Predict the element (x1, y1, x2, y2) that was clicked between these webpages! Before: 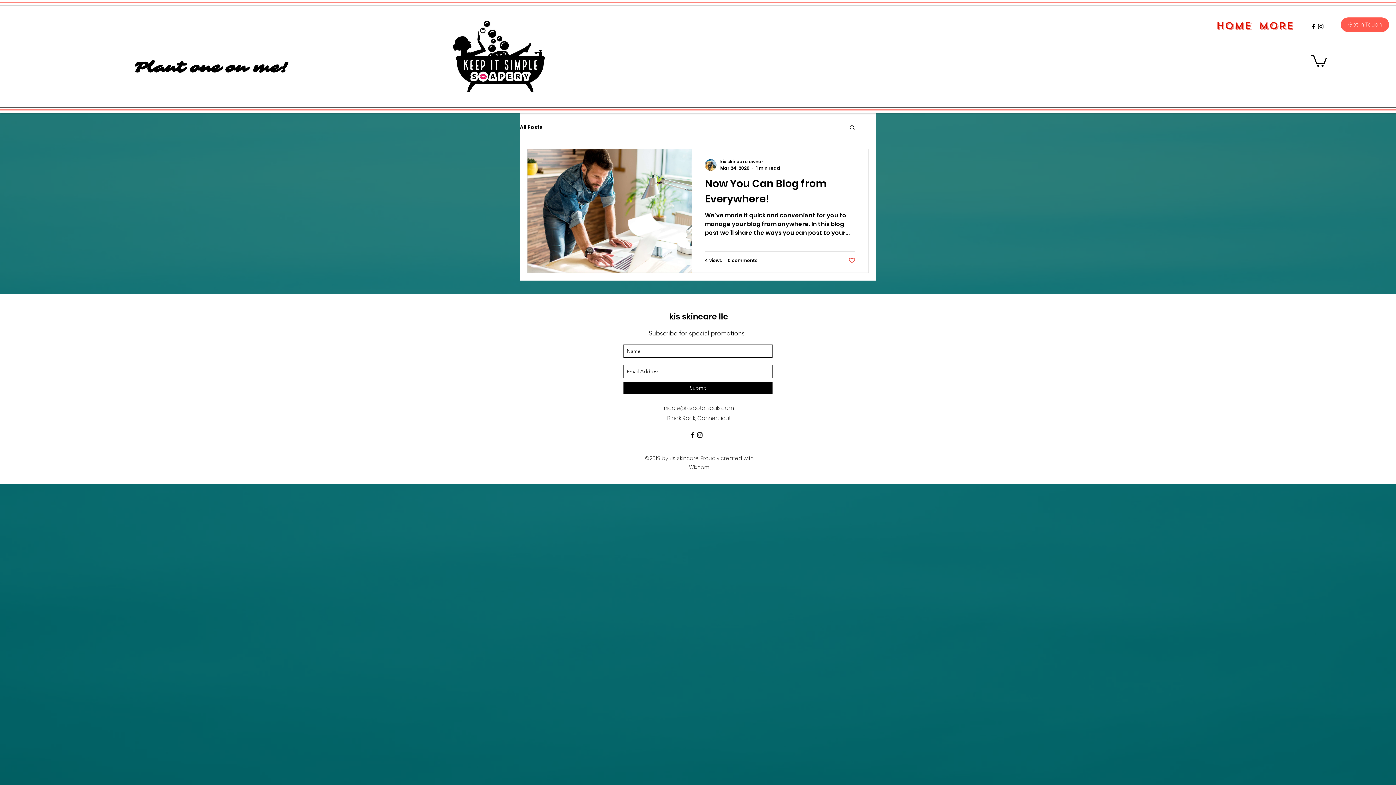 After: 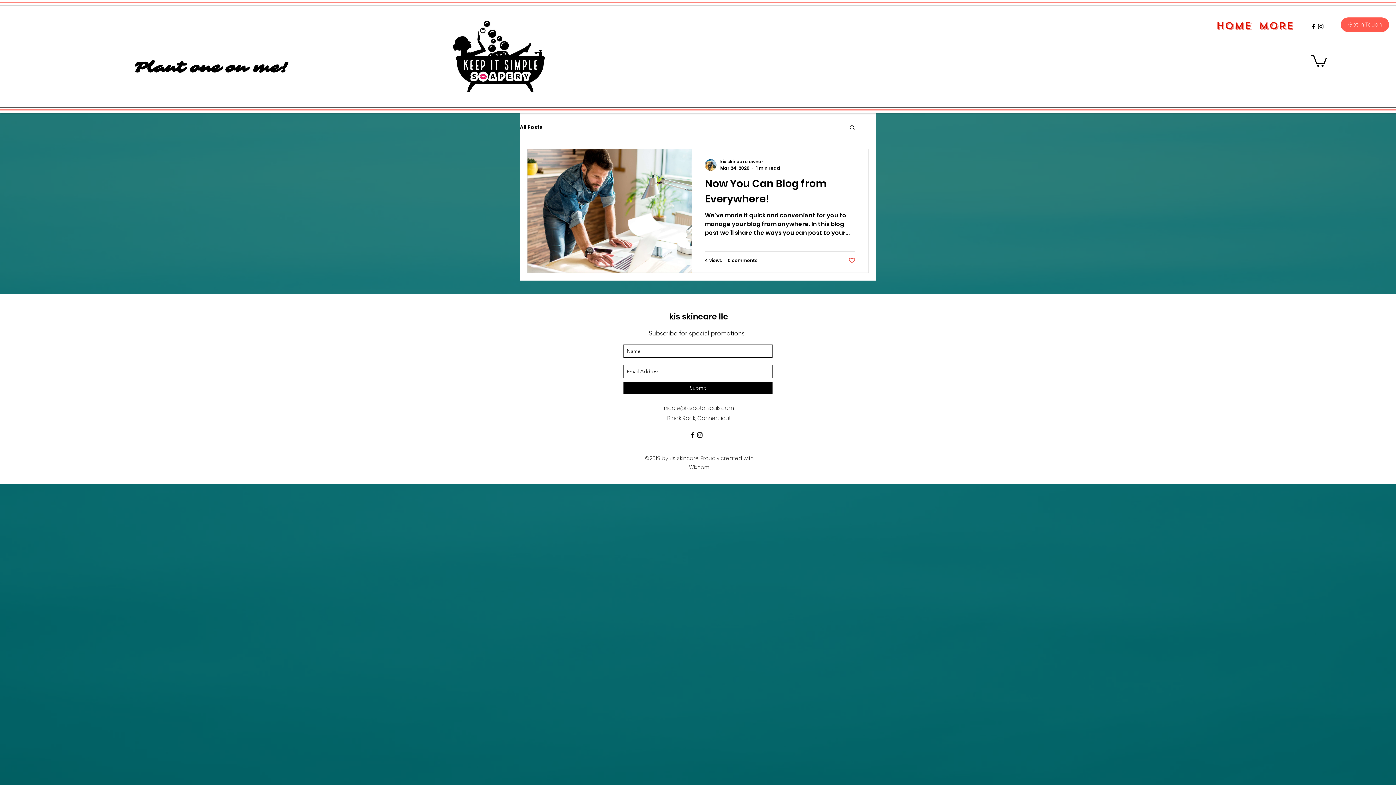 Action: label: Like post bbox: (848, 257, 855, 264)